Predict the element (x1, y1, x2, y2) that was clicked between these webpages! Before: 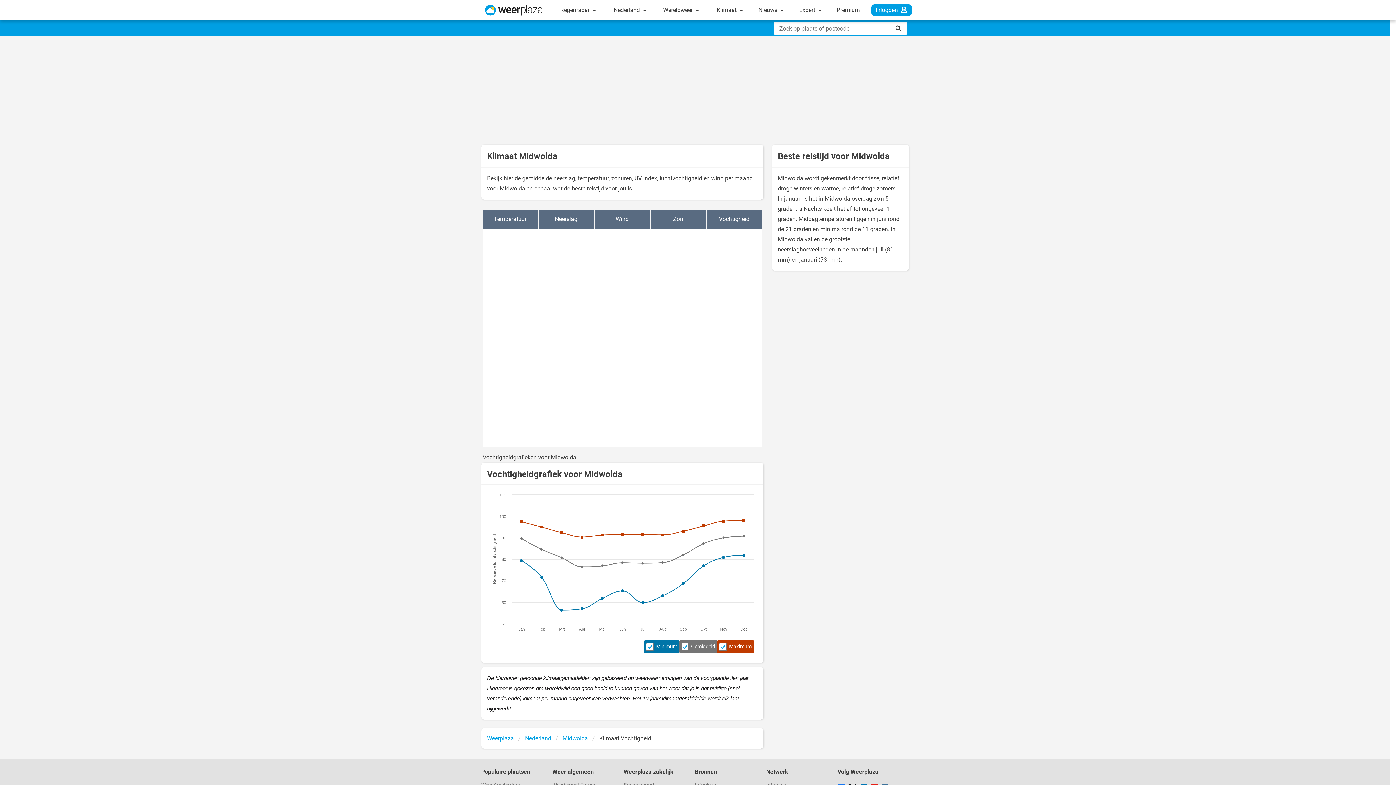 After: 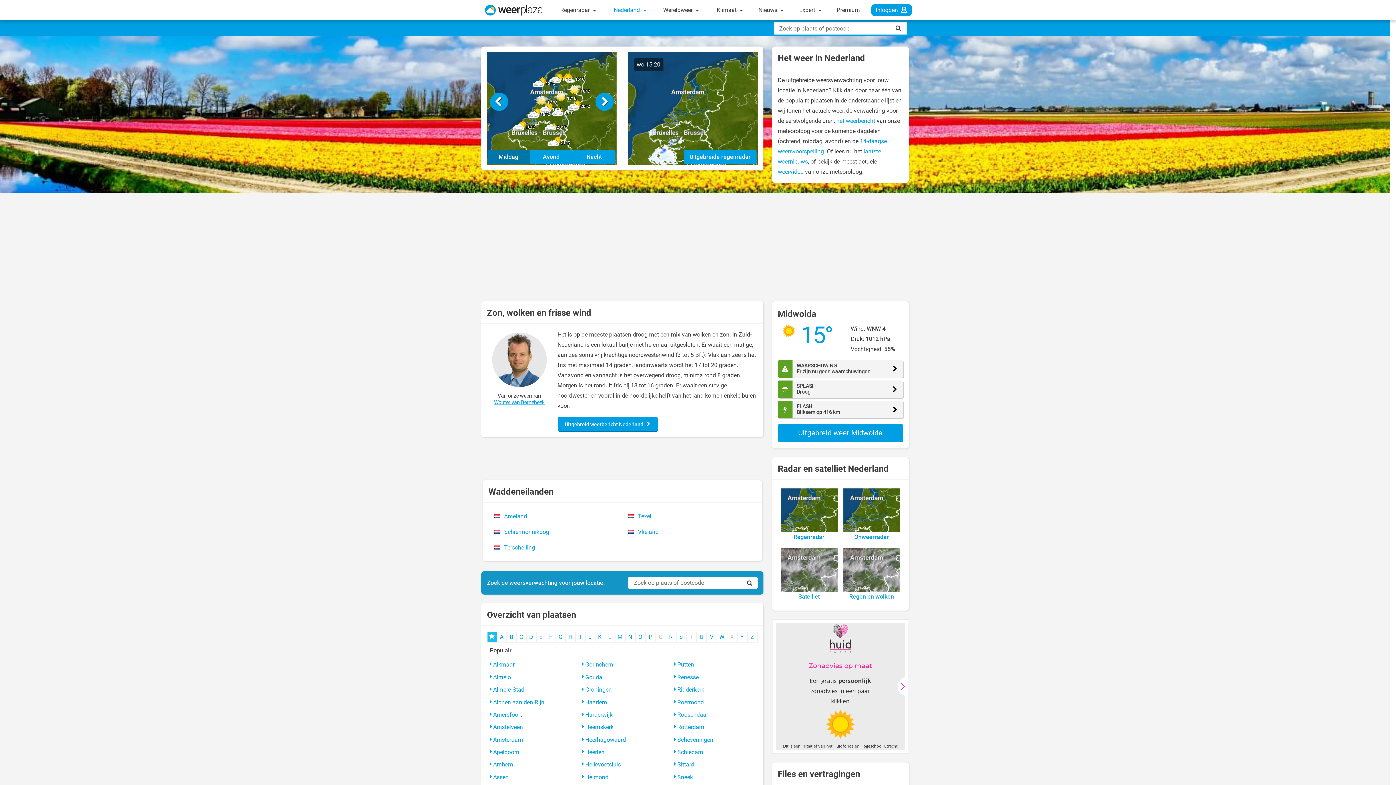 Action: label: Nederland bbox: (525, 734, 551, 743)